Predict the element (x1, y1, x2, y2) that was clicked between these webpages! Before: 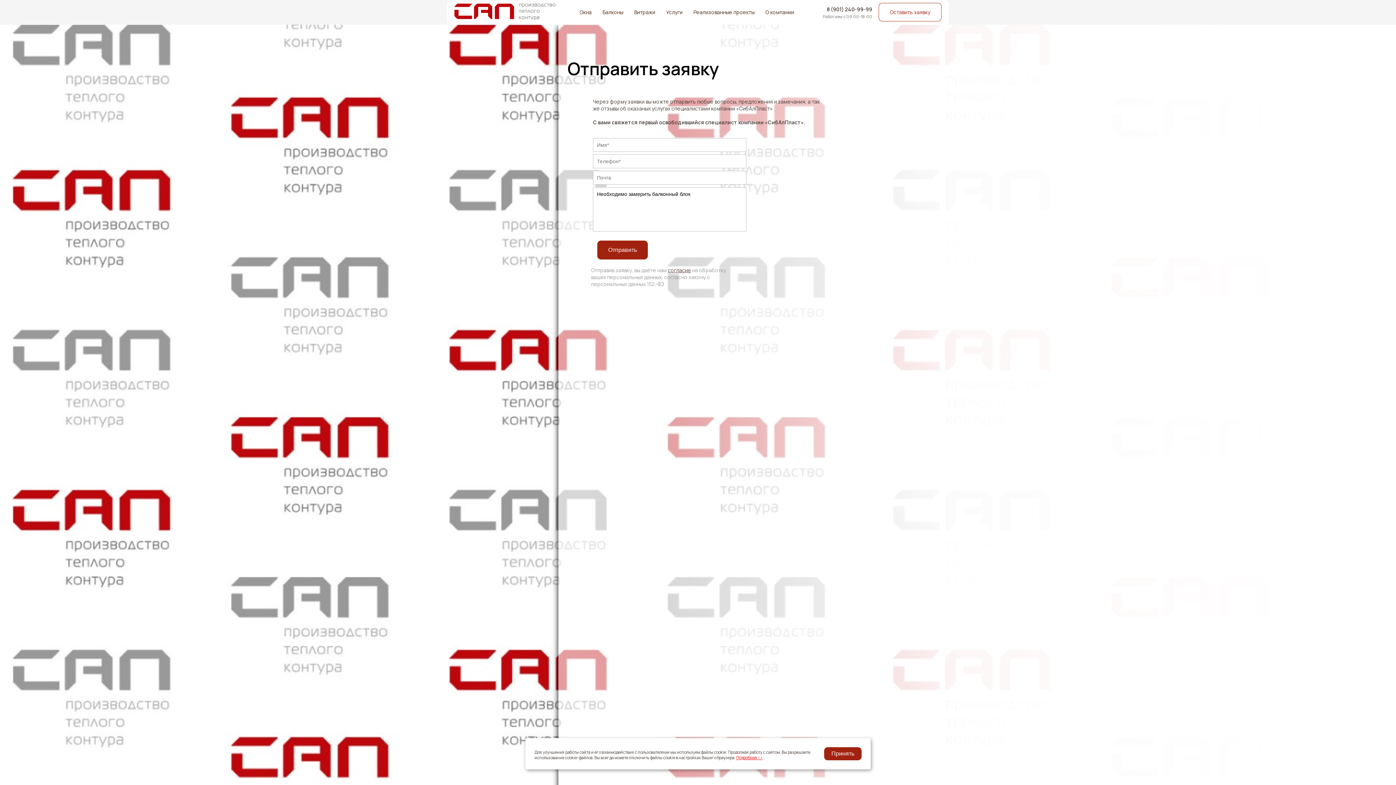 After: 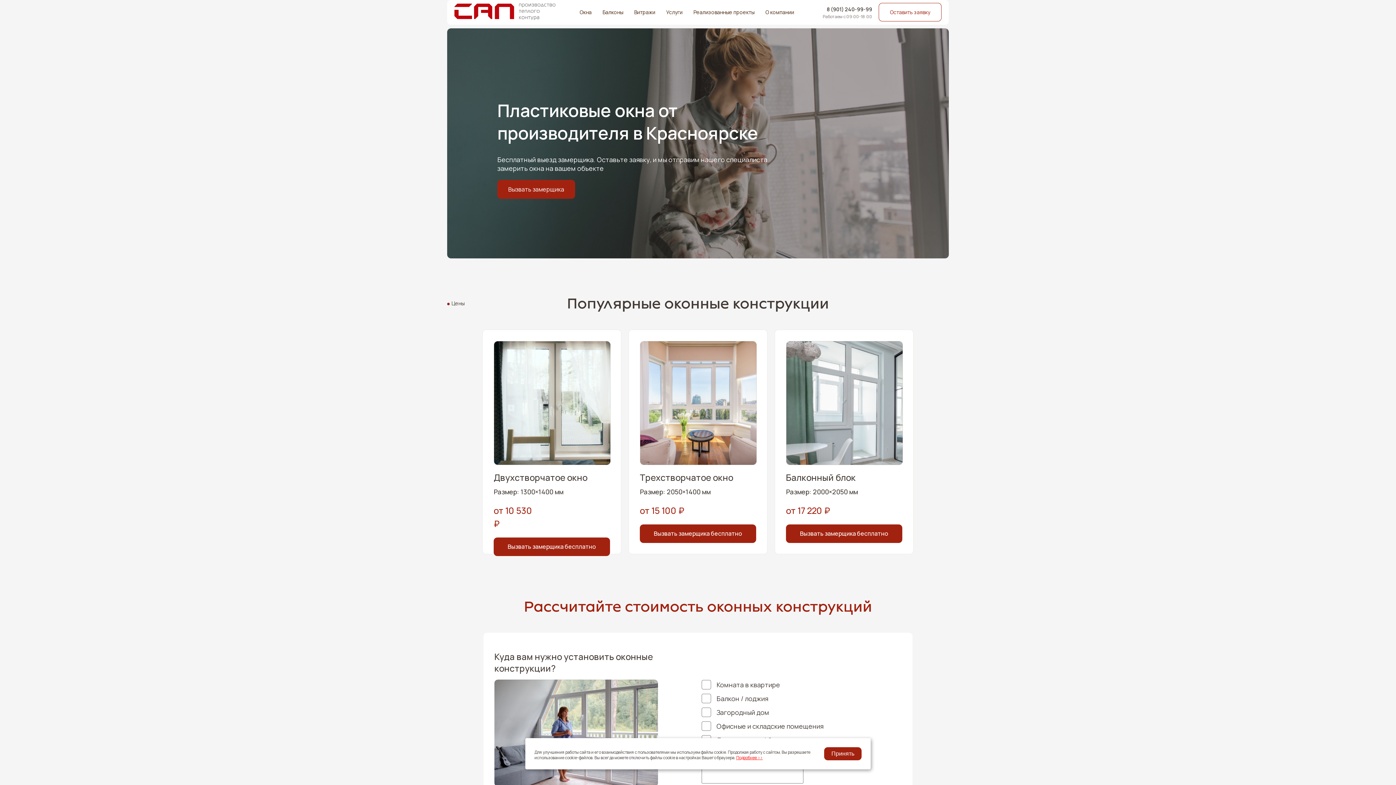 Action: label: Окна bbox: (574, 0, 597, 24)